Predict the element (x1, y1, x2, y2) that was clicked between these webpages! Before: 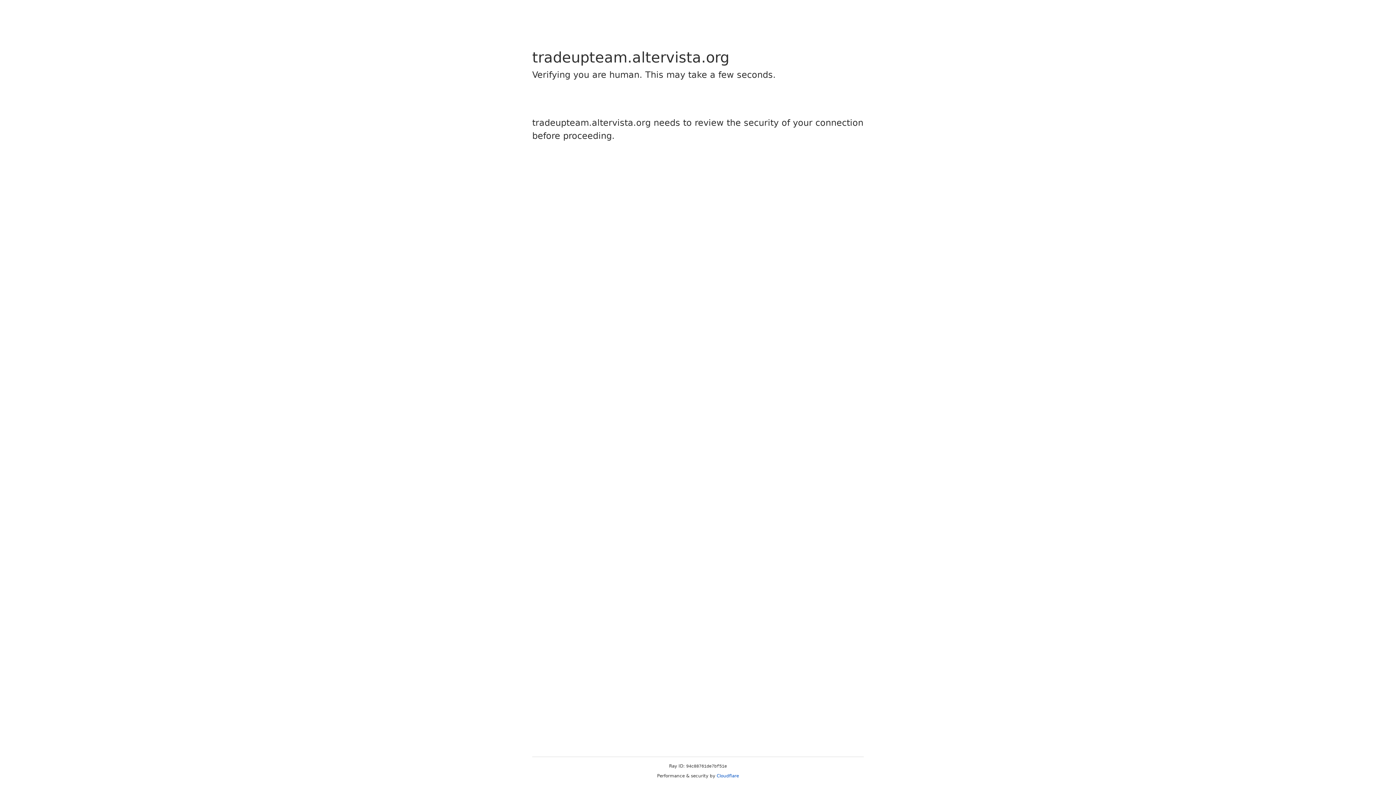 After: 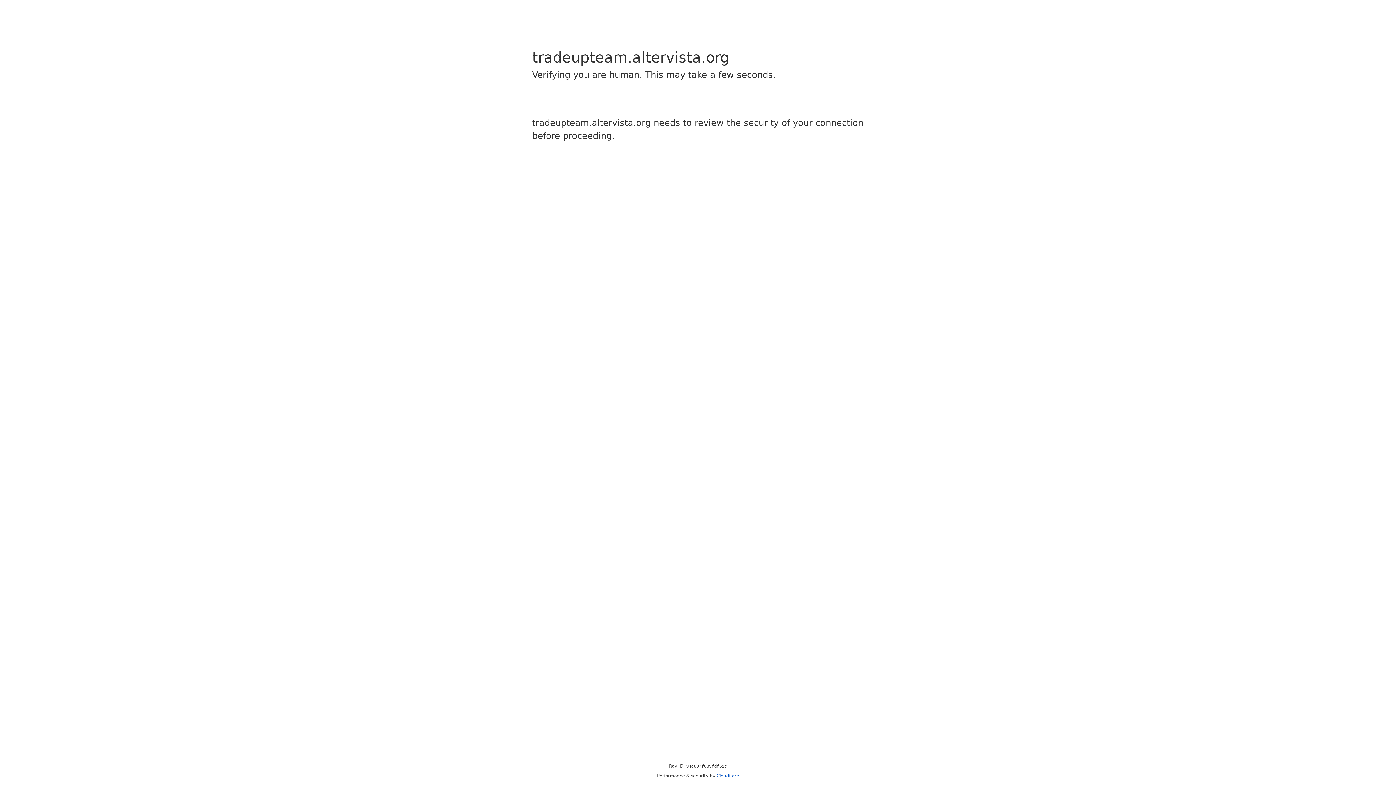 Action: label: Cloudflare bbox: (716, 773, 739, 778)